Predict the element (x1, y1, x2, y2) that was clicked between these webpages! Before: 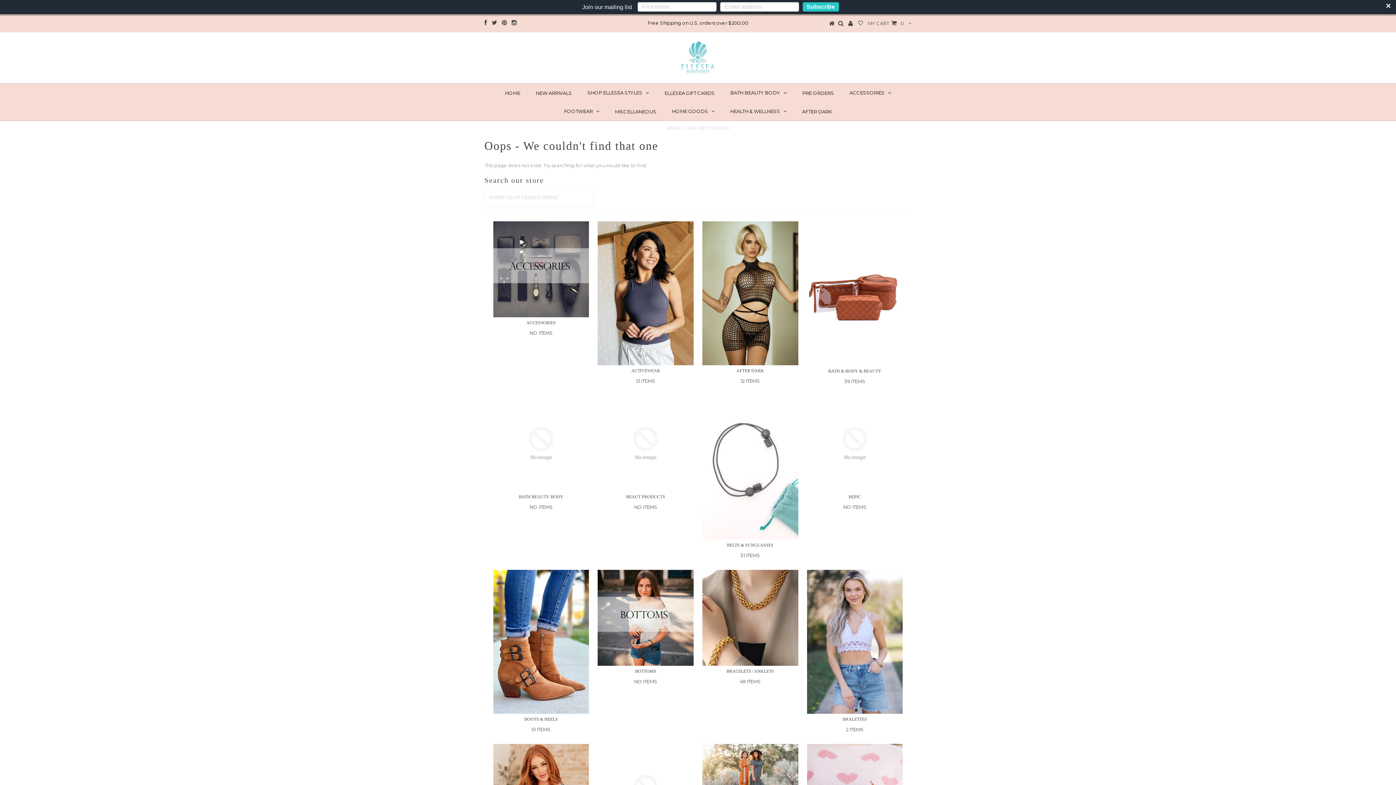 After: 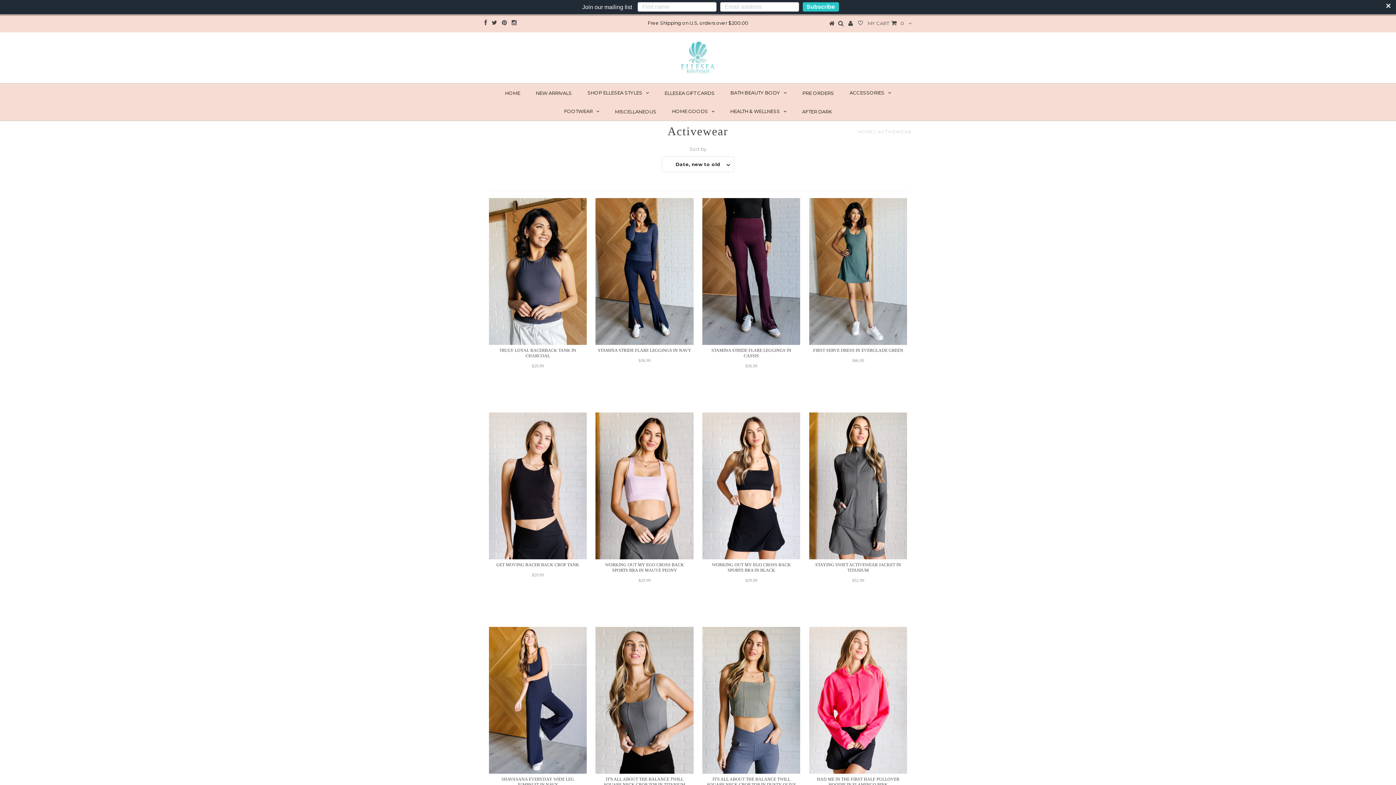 Action: bbox: (599, 368, 691, 384) label: ACTIVEWEAR

51 ITEMS